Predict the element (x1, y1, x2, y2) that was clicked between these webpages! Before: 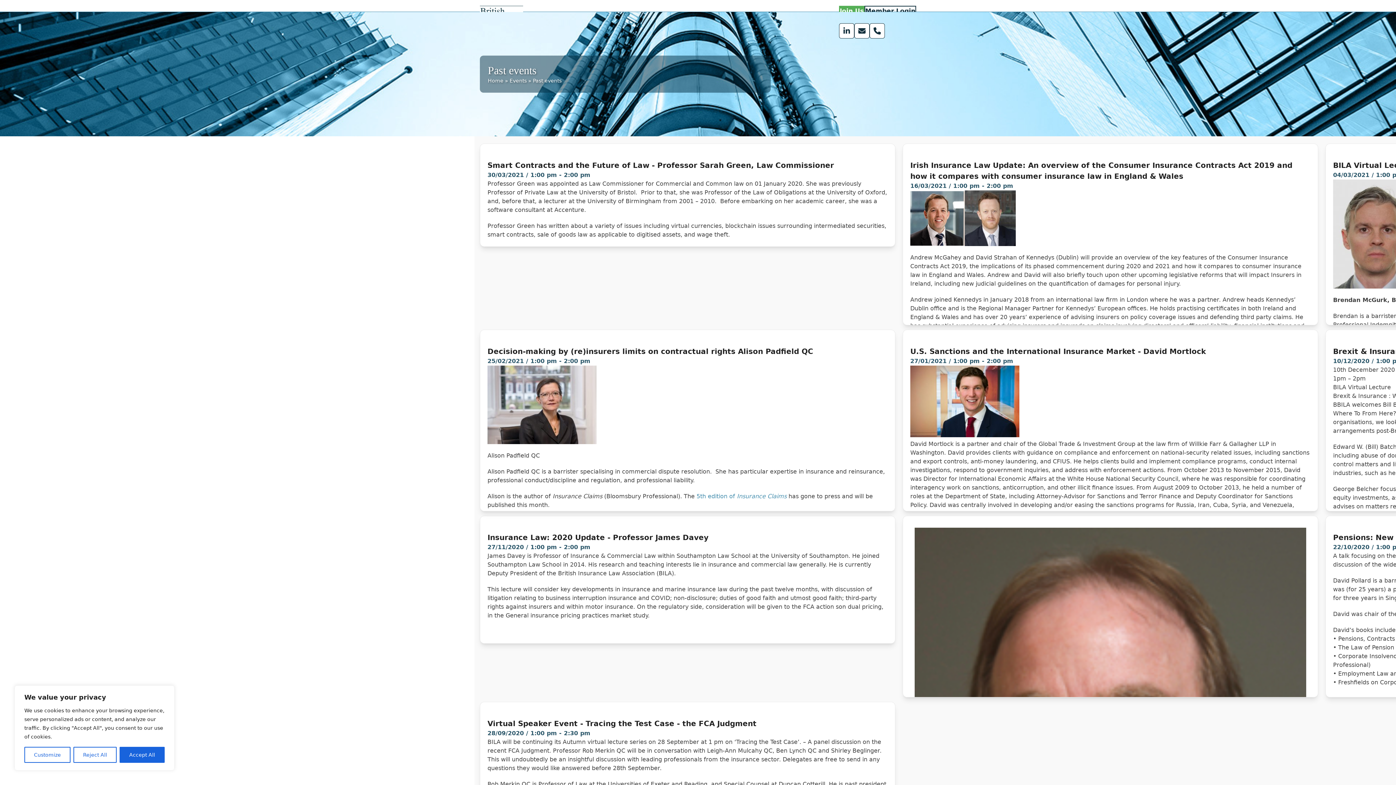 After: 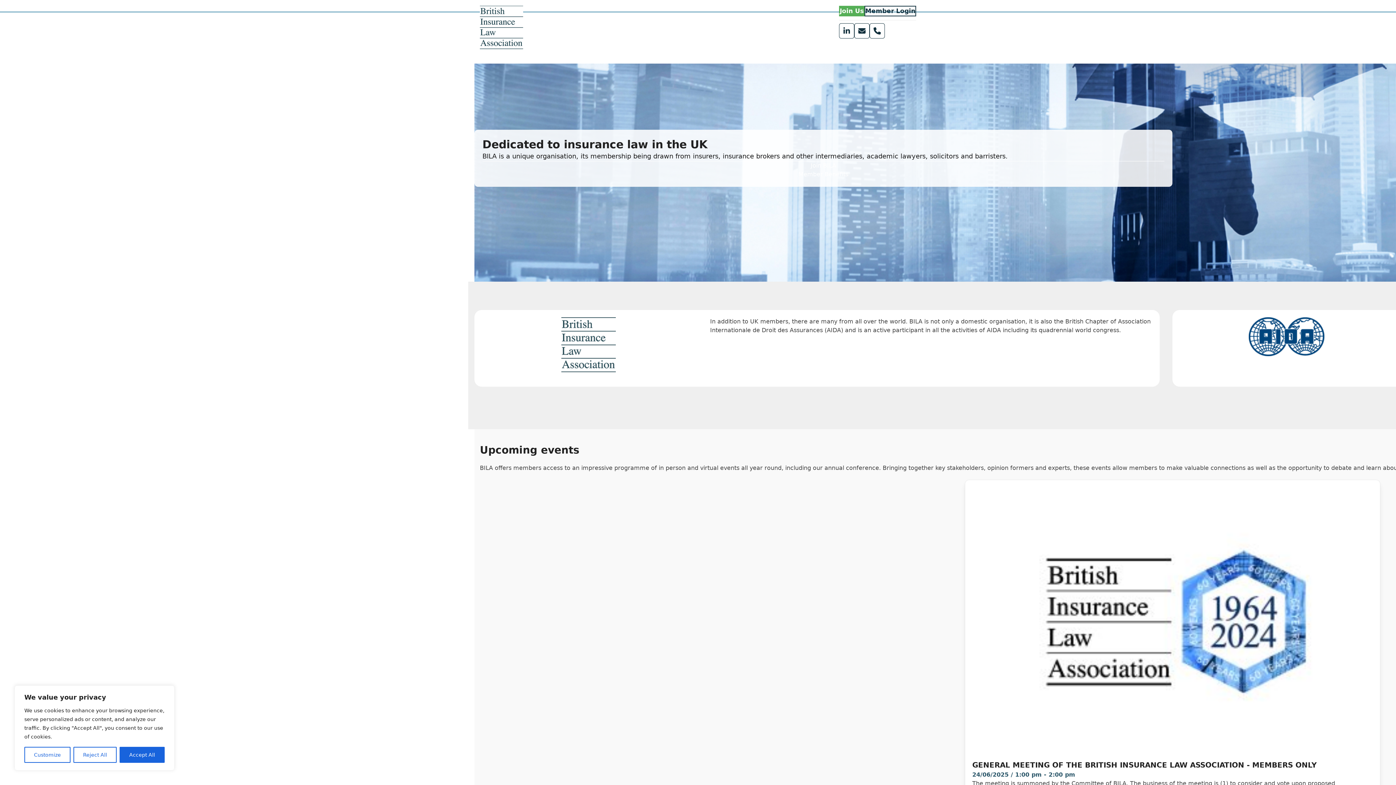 Action: bbox: (488, 77, 503, 83) label: Home